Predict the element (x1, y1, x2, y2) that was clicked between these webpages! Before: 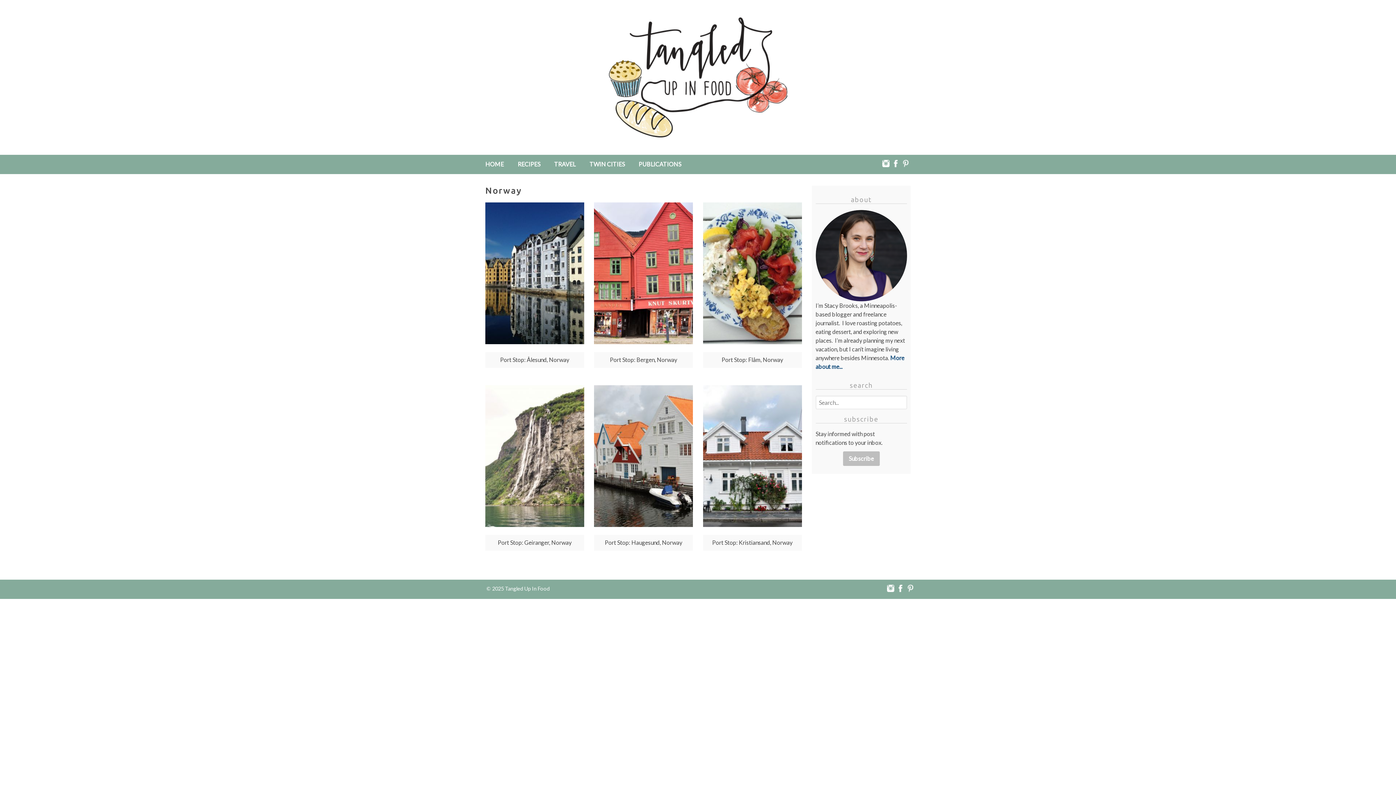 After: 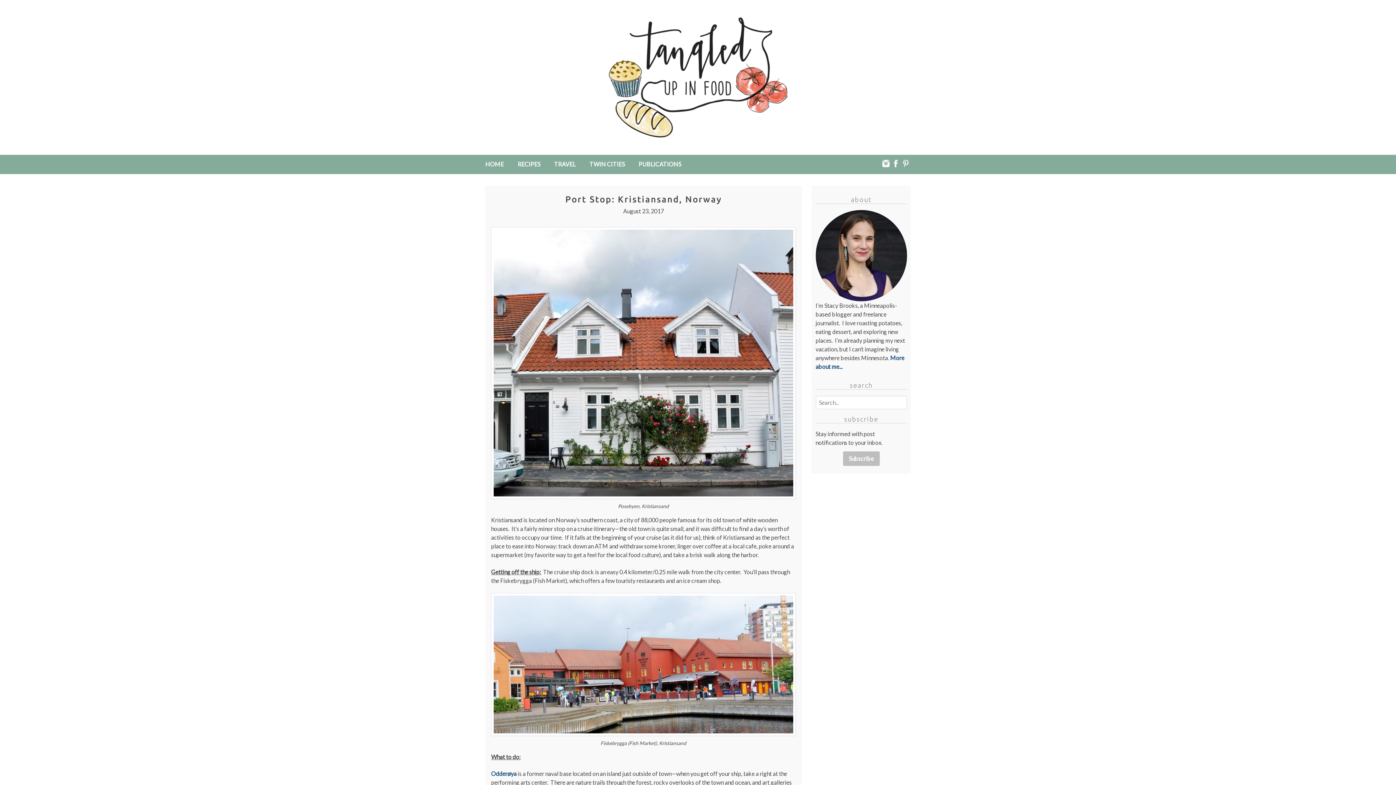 Action: bbox: (703, 385, 802, 529)